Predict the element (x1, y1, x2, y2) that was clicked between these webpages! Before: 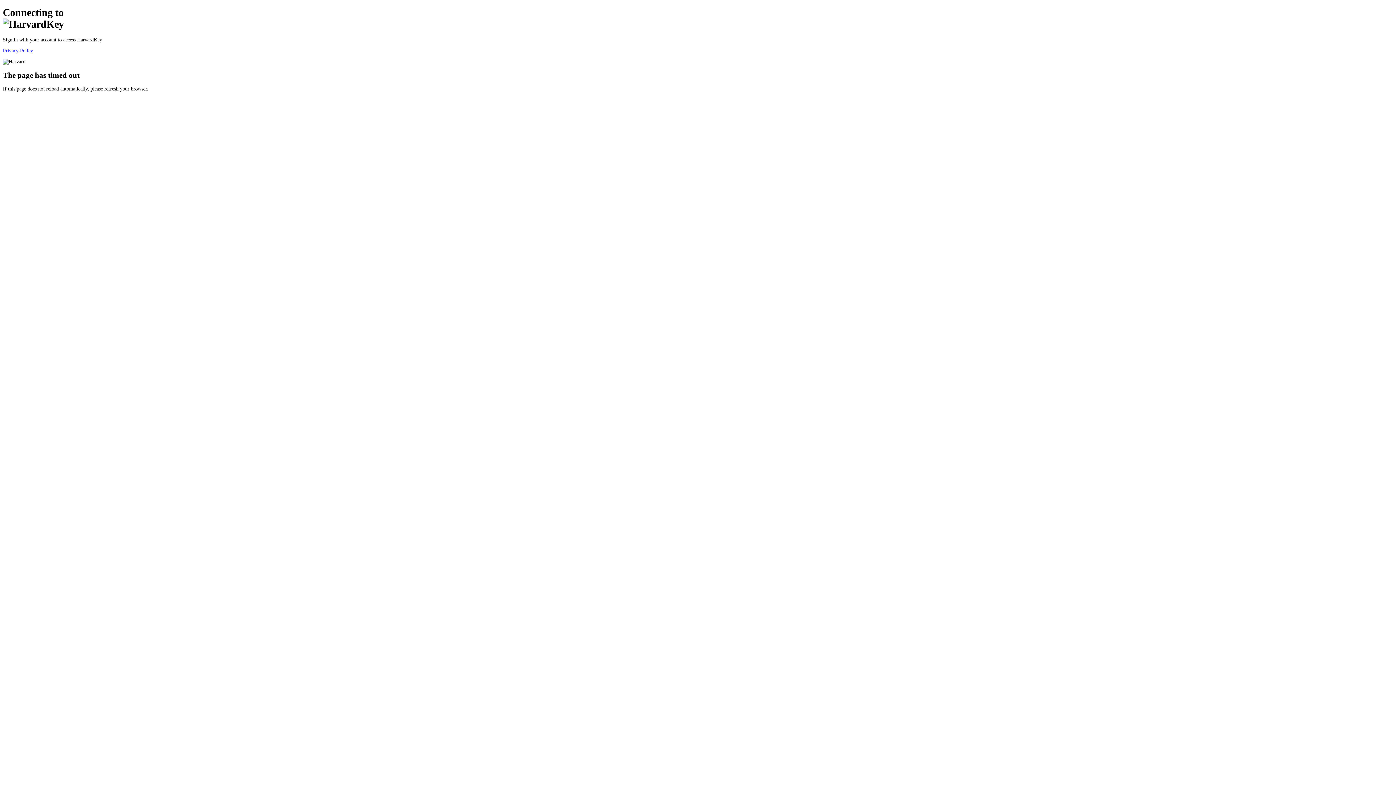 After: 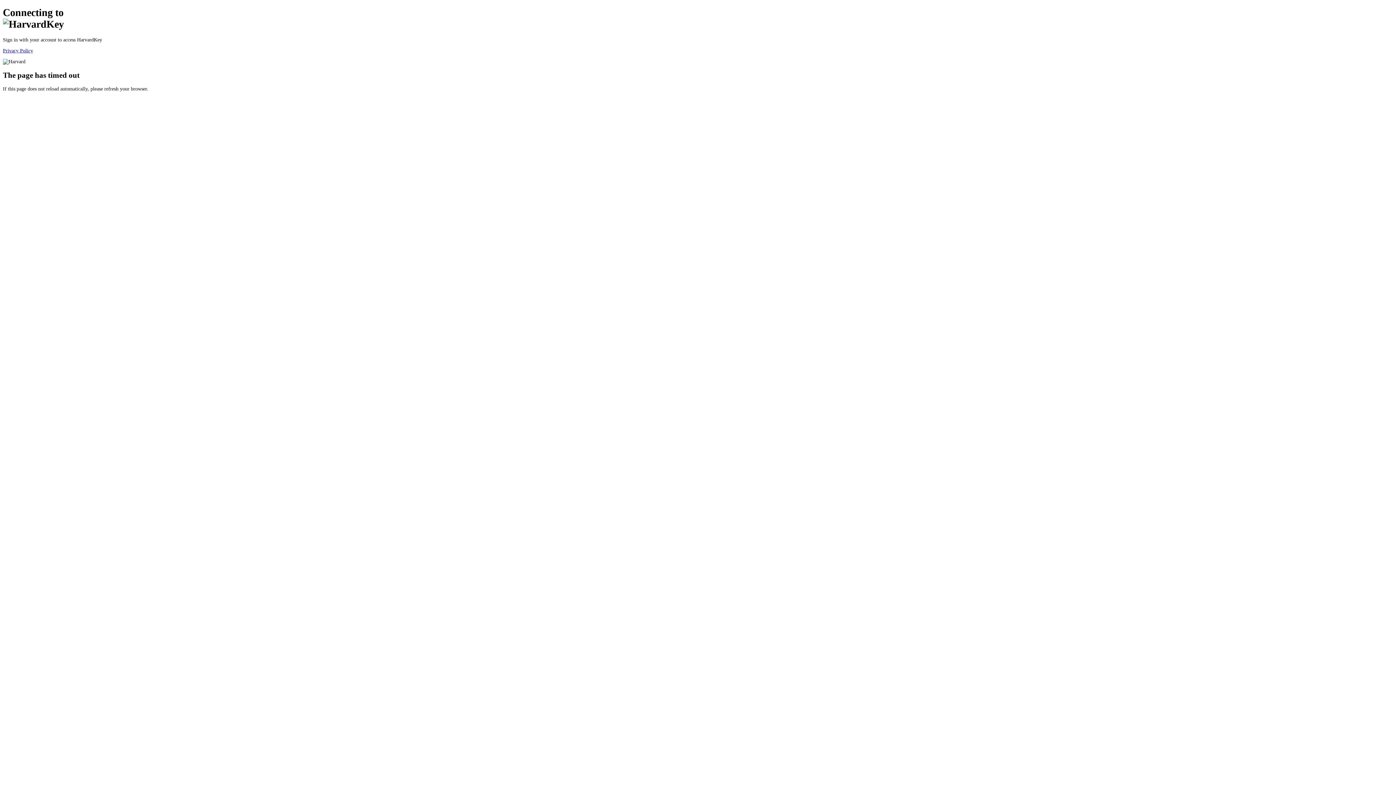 Action: label: Privacy Policy bbox: (2, 47, 33, 53)